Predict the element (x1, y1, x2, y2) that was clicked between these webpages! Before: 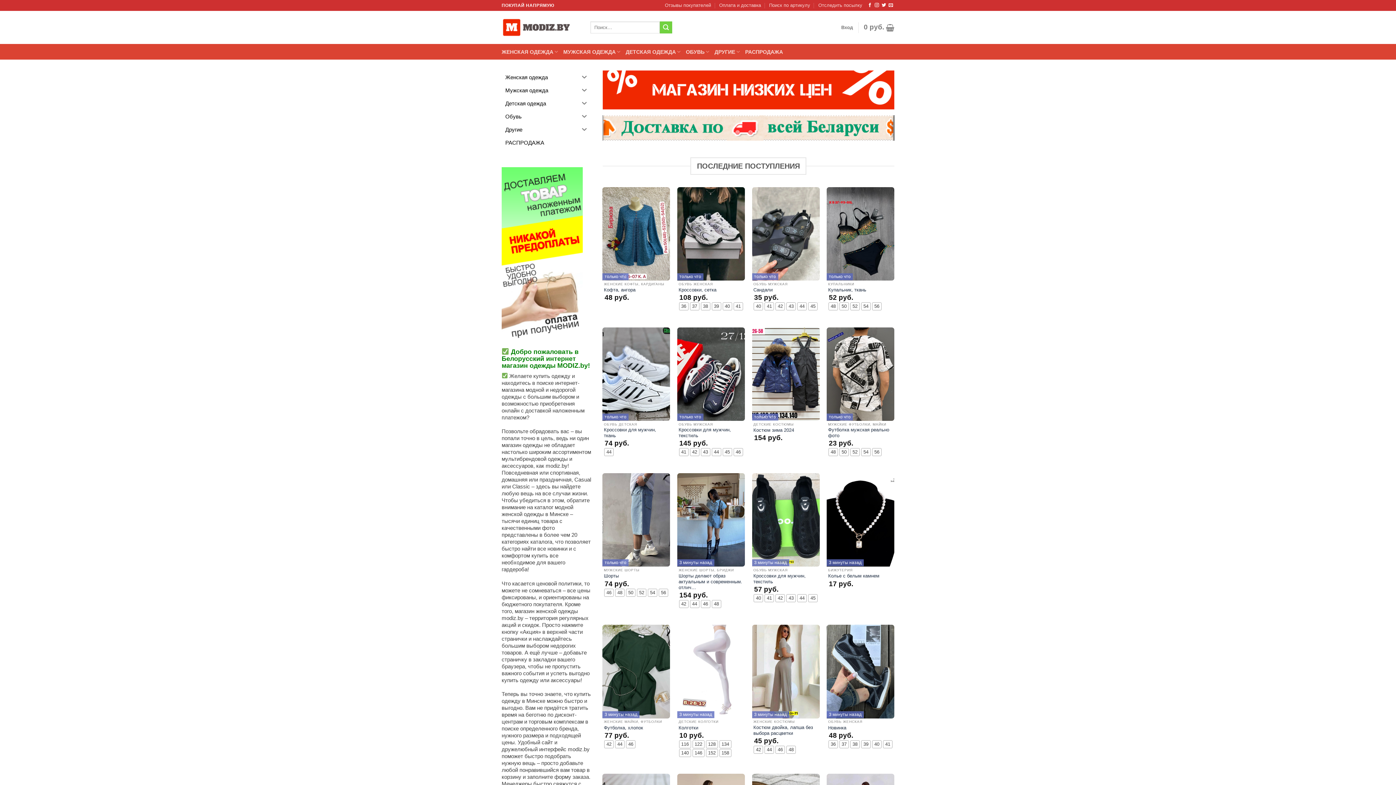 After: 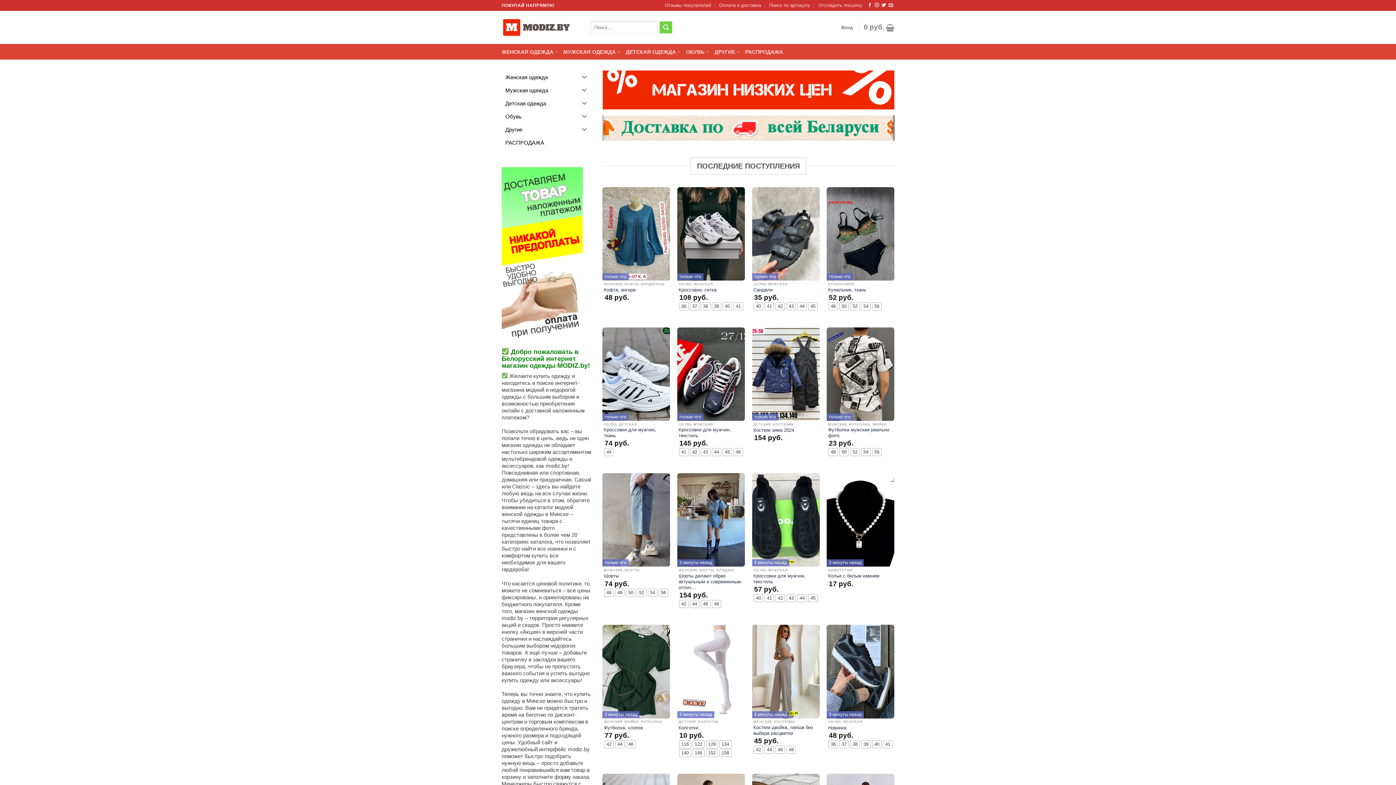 Action: bbox: (501, 17, 574, 37)